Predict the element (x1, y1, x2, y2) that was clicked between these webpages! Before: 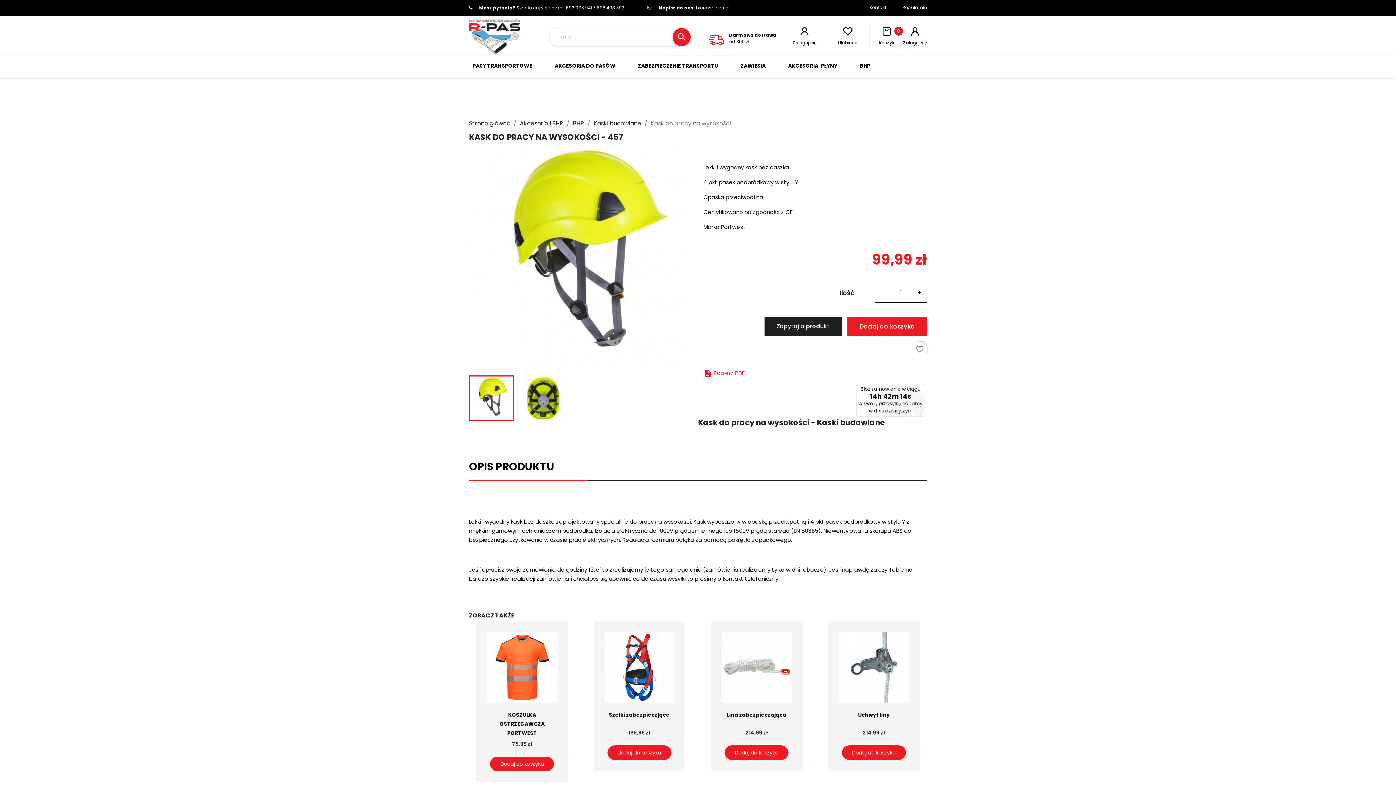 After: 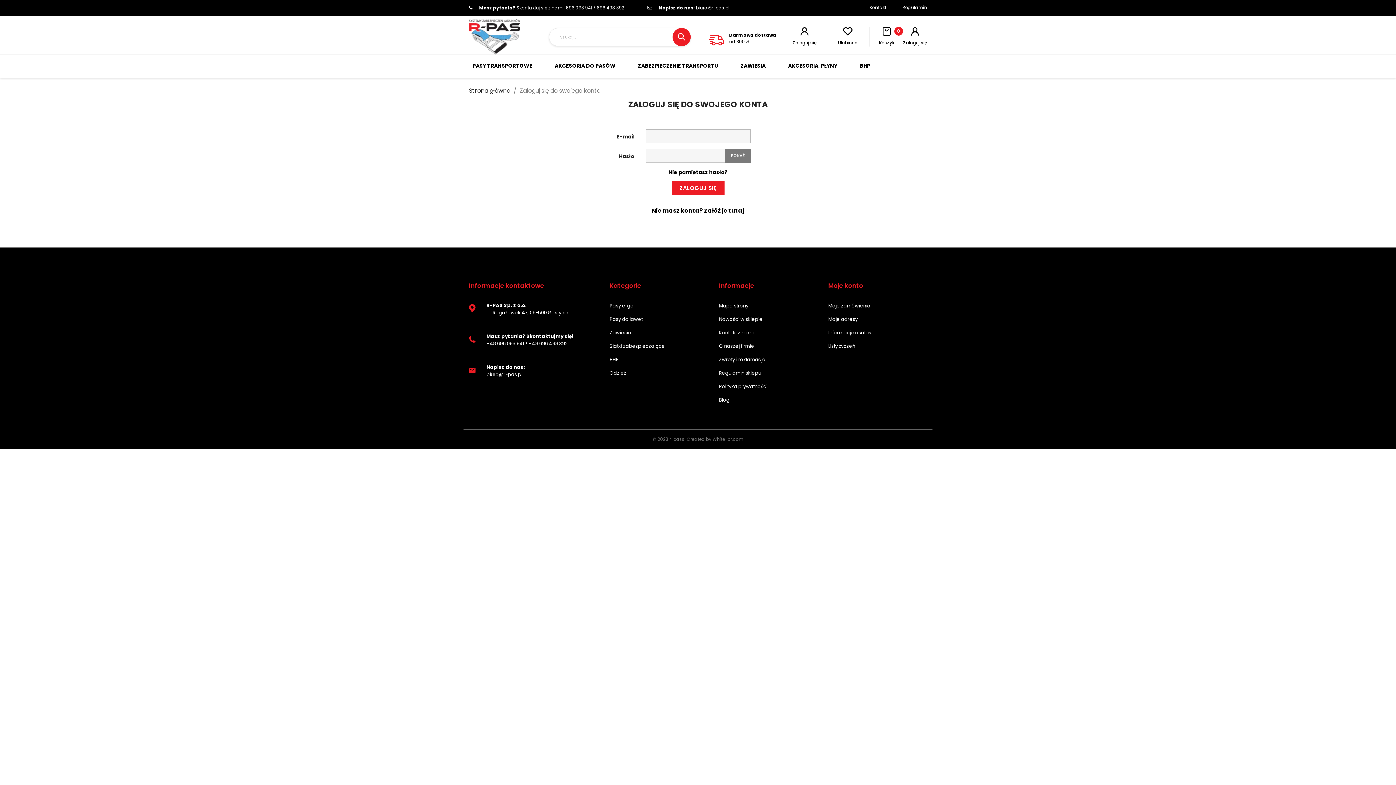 Action: bbox: (903, 27, 927, 46) label: Zaloguj się